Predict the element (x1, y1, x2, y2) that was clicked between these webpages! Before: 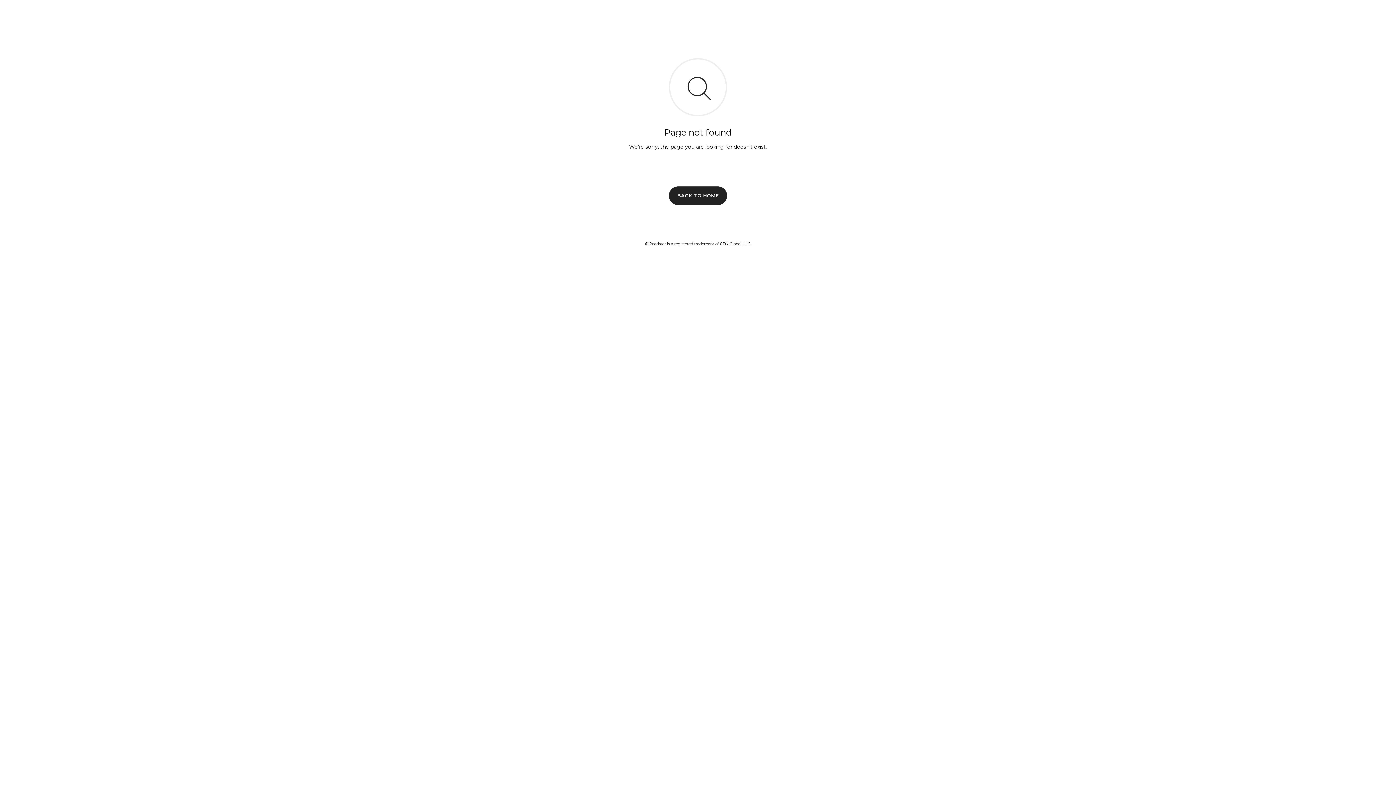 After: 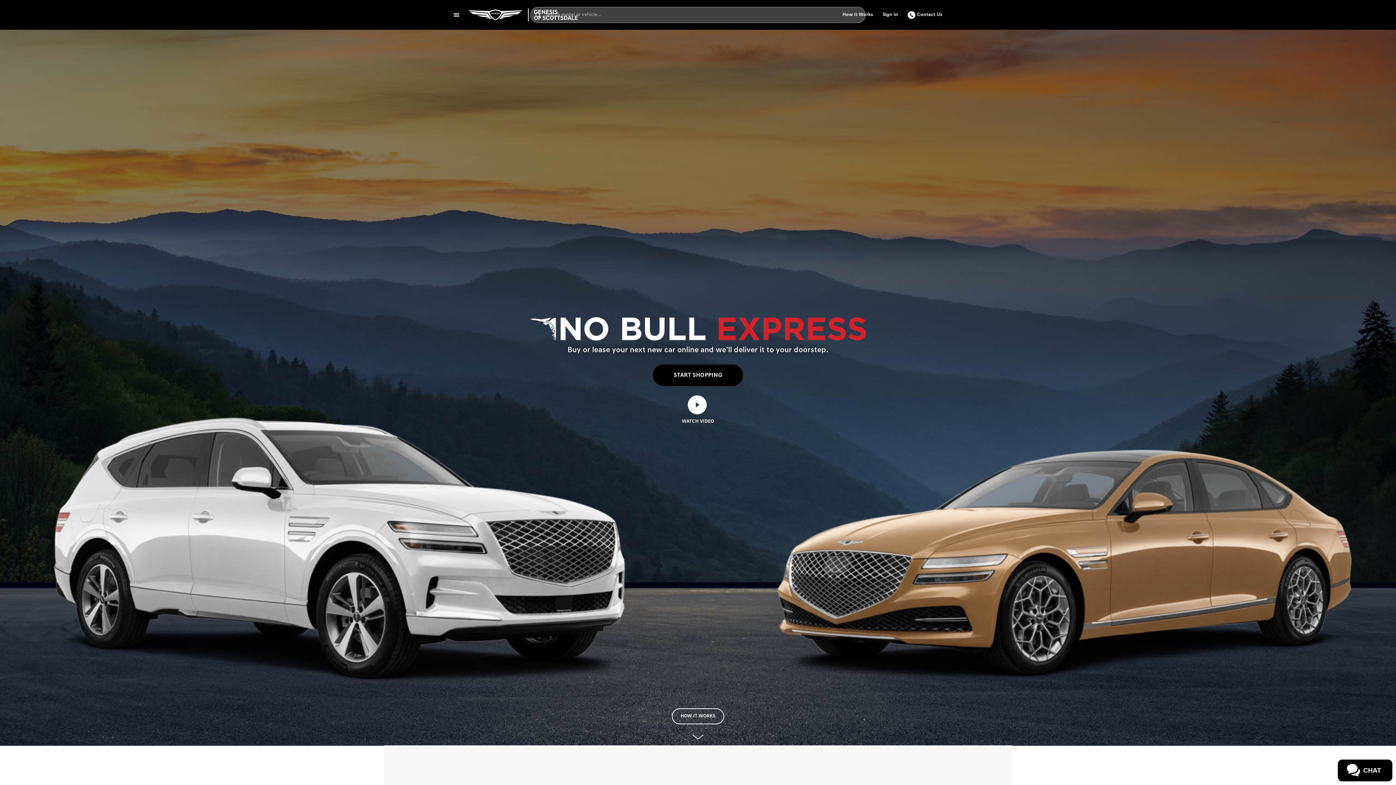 Action: label: BACK TO HOME bbox: (669, 186, 727, 204)